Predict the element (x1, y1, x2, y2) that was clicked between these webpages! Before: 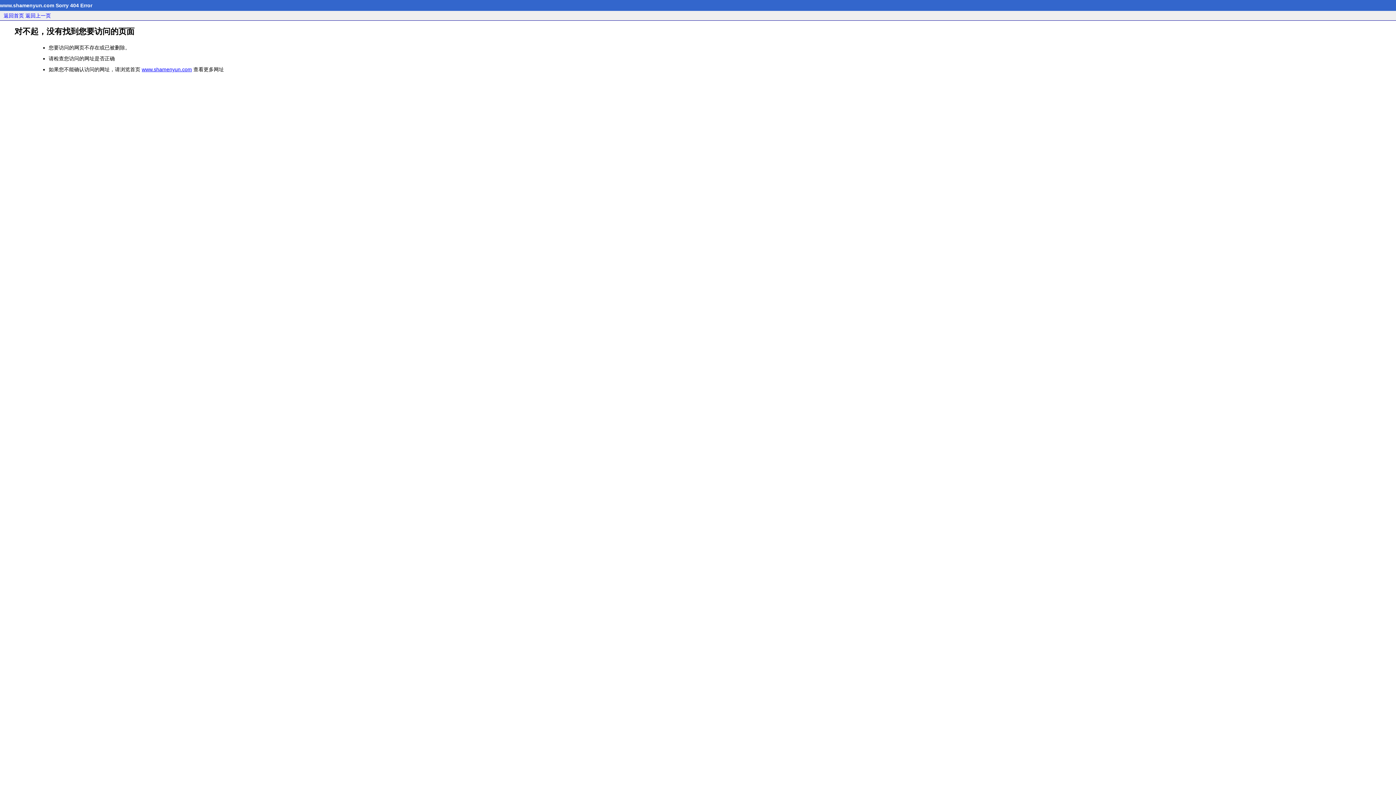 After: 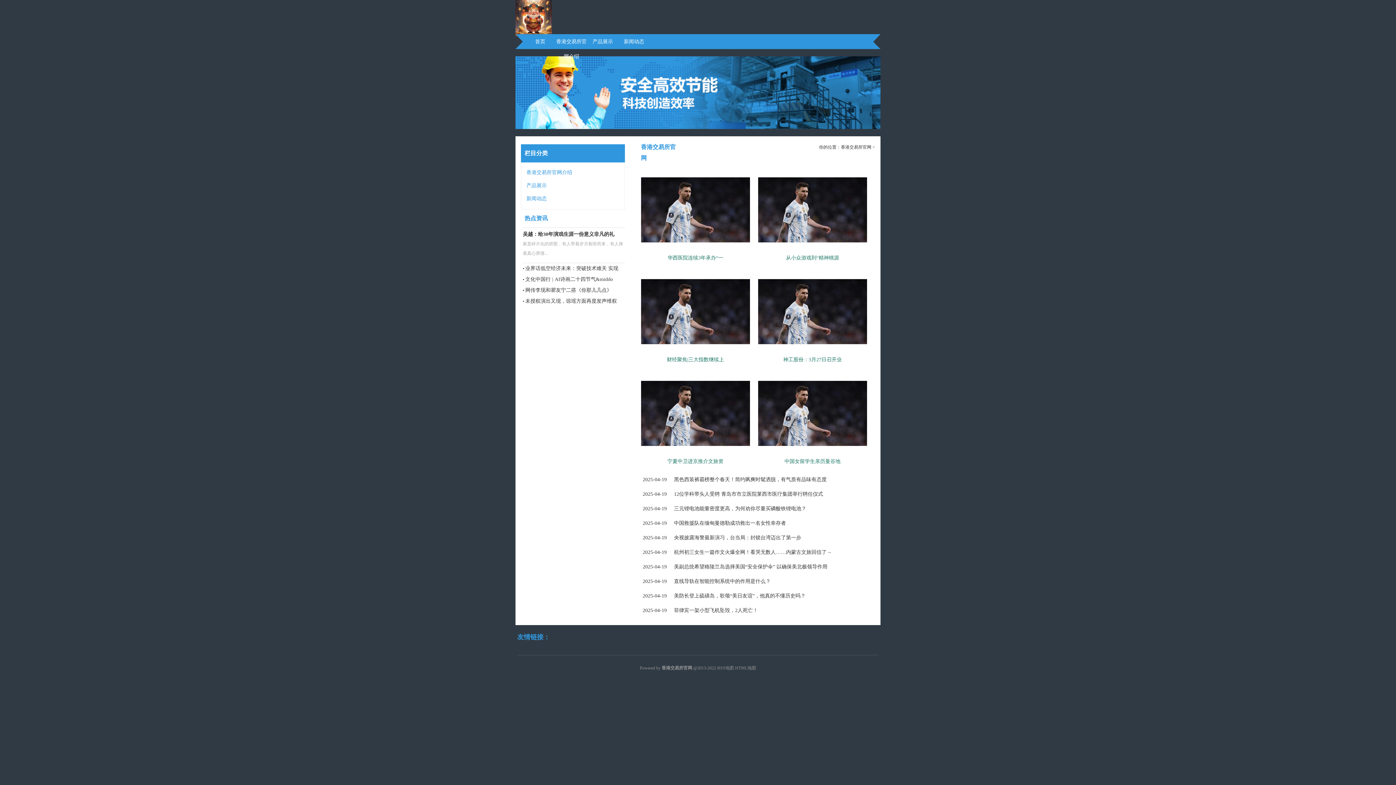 Action: label: www.shamenyun.com bbox: (141, 66, 192, 72)